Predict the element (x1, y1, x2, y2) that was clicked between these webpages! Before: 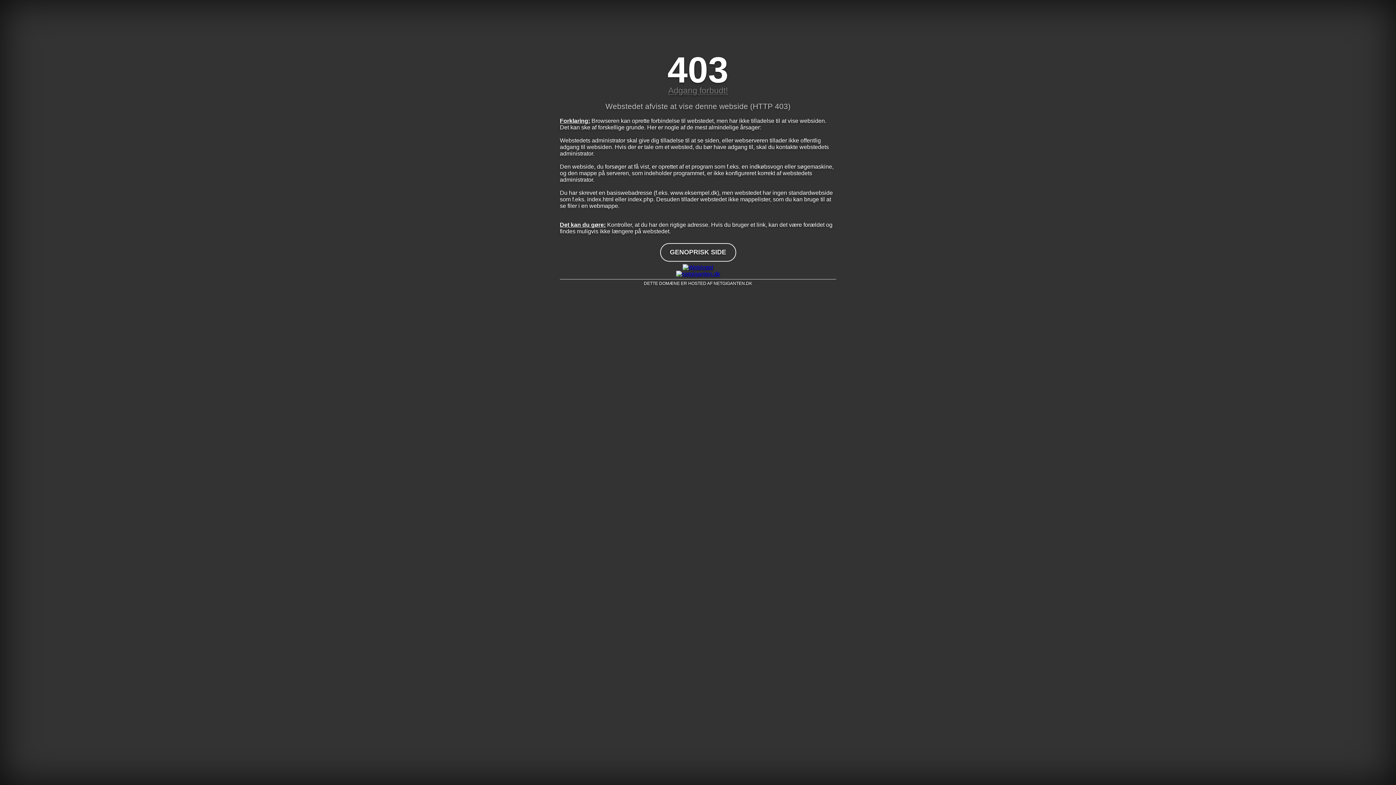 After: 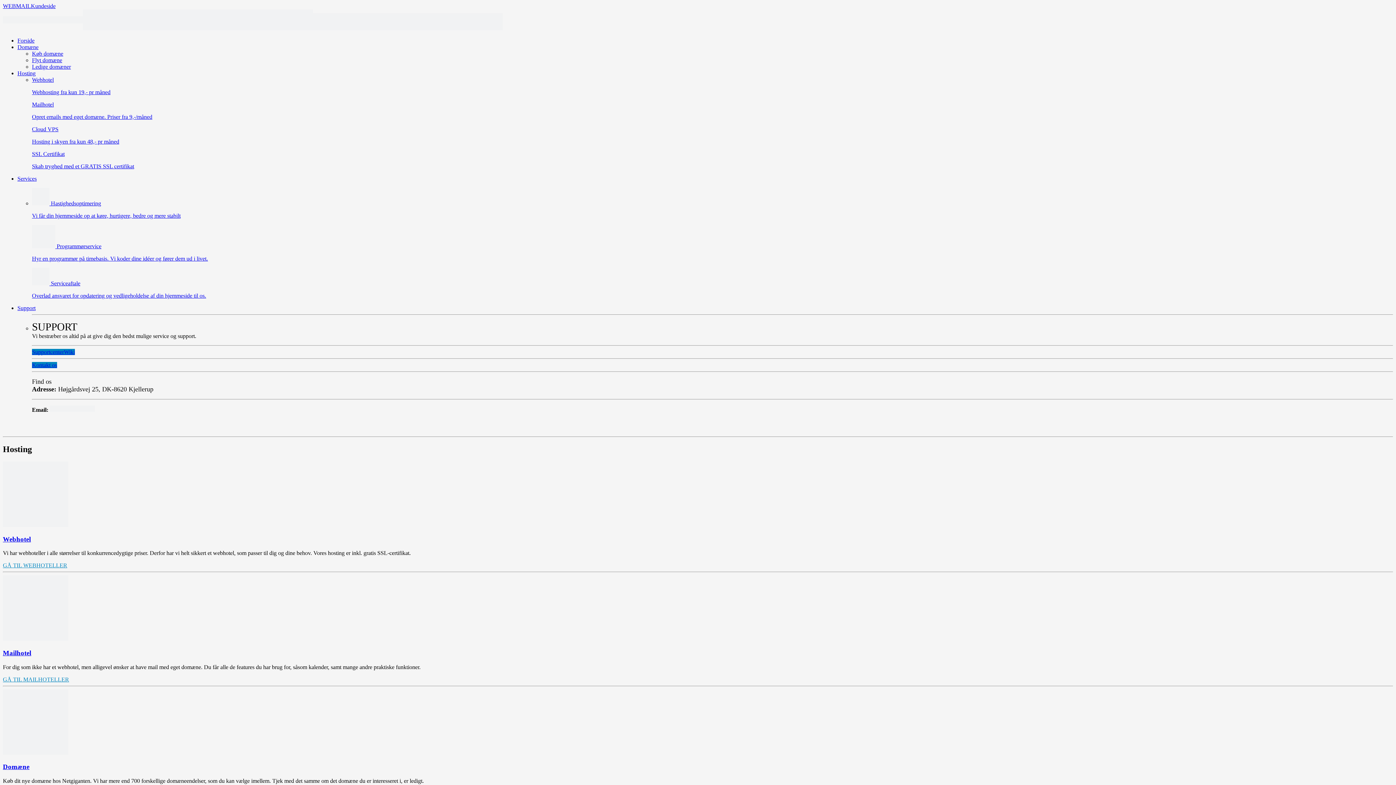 Action: bbox: (560, 270, 836, 277)